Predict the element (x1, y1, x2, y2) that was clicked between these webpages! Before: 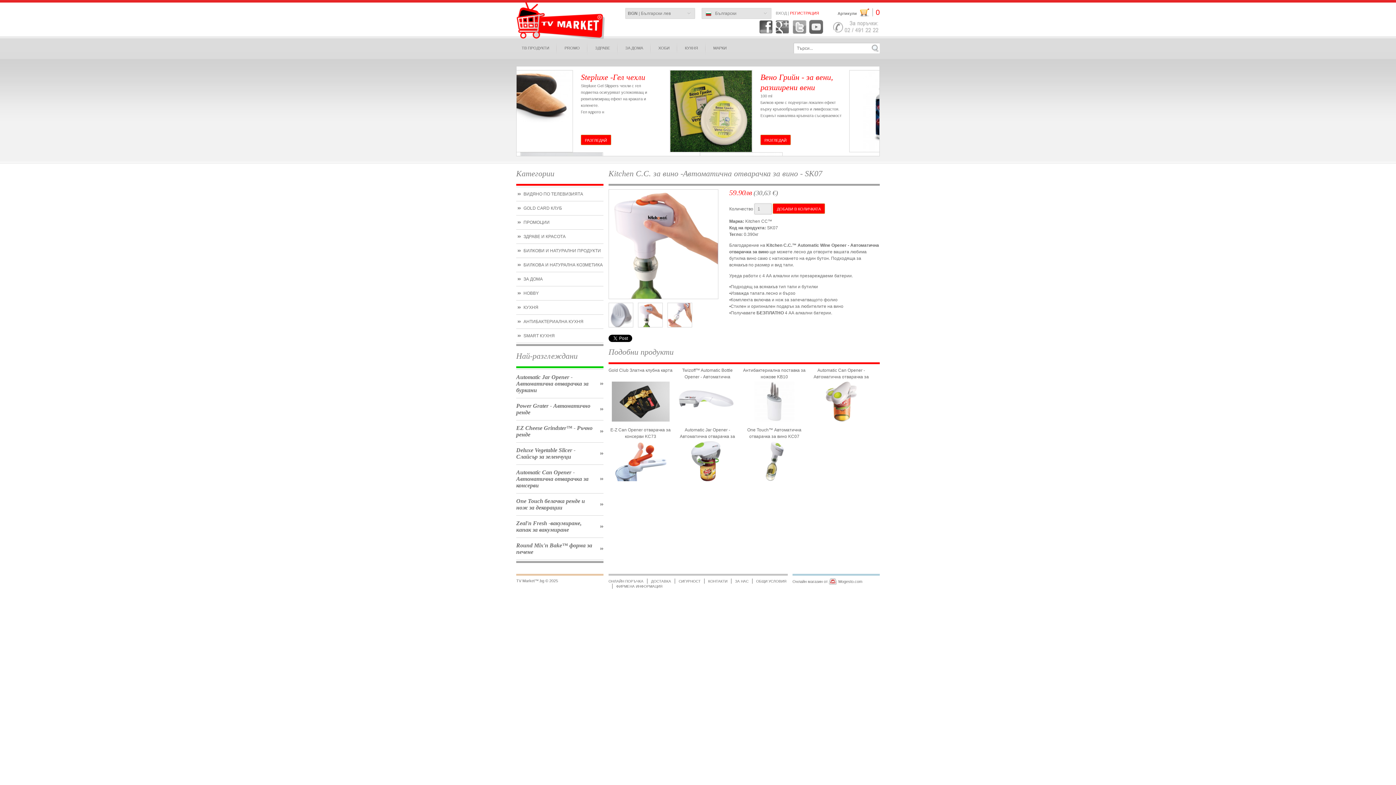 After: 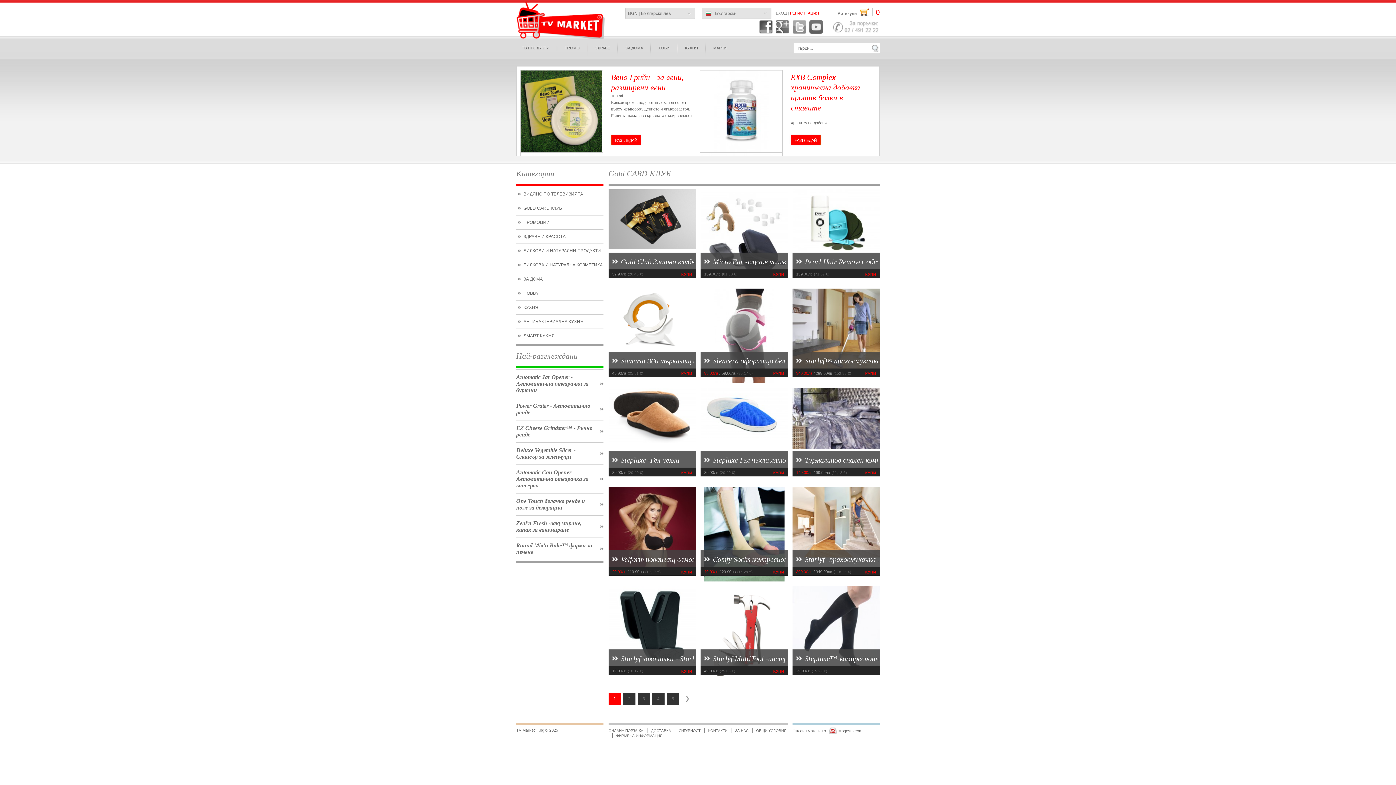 Action: bbox: (523, 205, 562, 210) label: GOLD CARD КЛУБ